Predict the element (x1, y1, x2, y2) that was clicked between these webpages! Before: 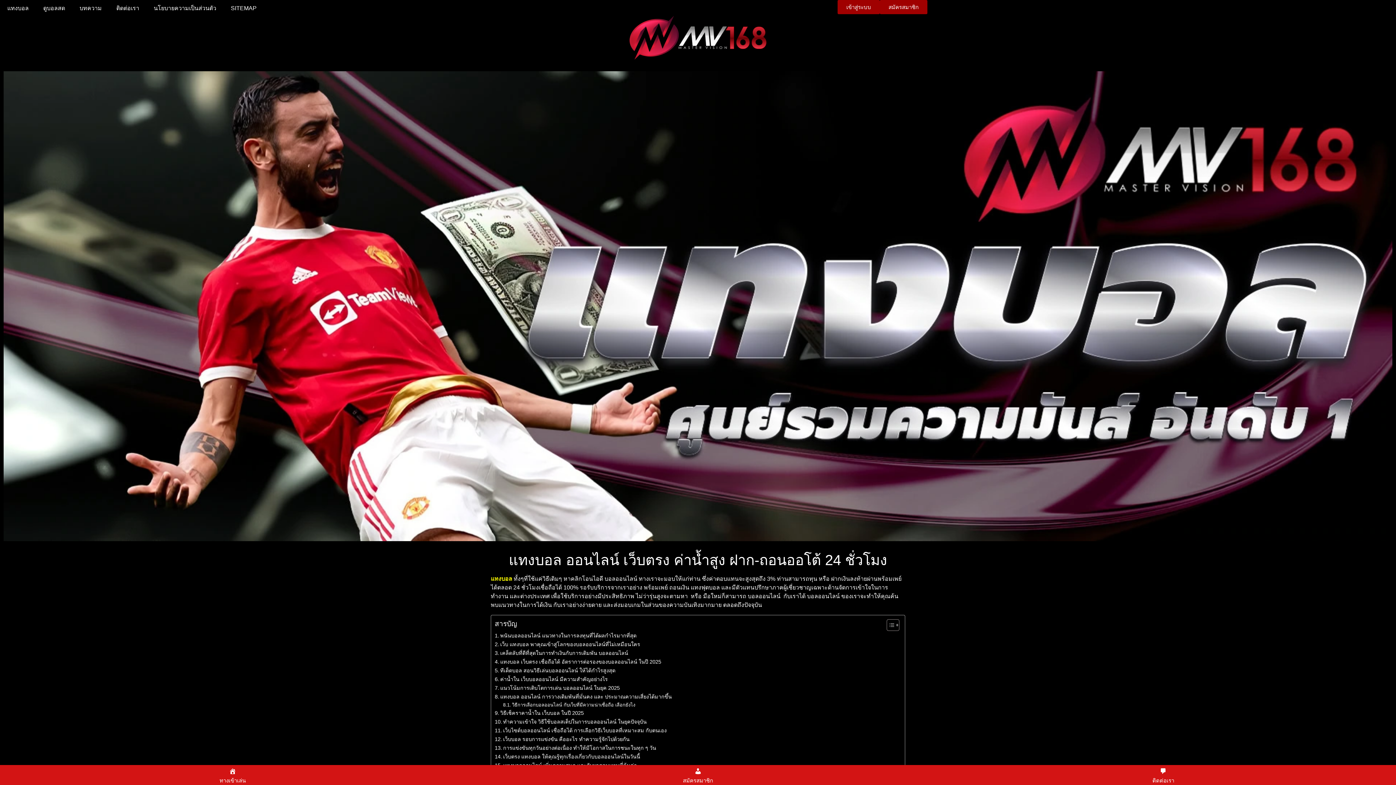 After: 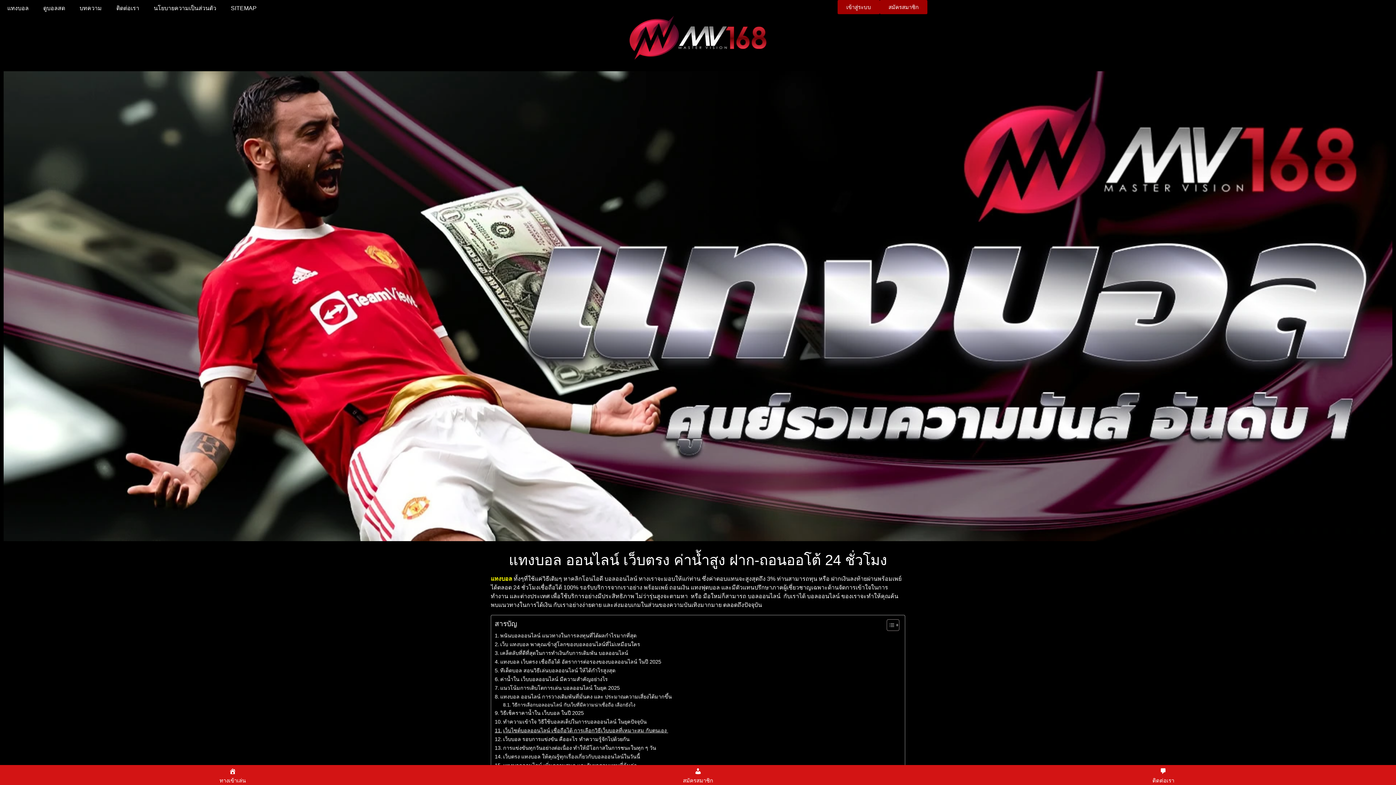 Action: bbox: (494, 726, 668, 735) label: เว็บไซต์บอลออนไลน์ เชื่อถือได้ การเลือกวิธีเว็บบอลที่เหมาะสม กับตนเอง 